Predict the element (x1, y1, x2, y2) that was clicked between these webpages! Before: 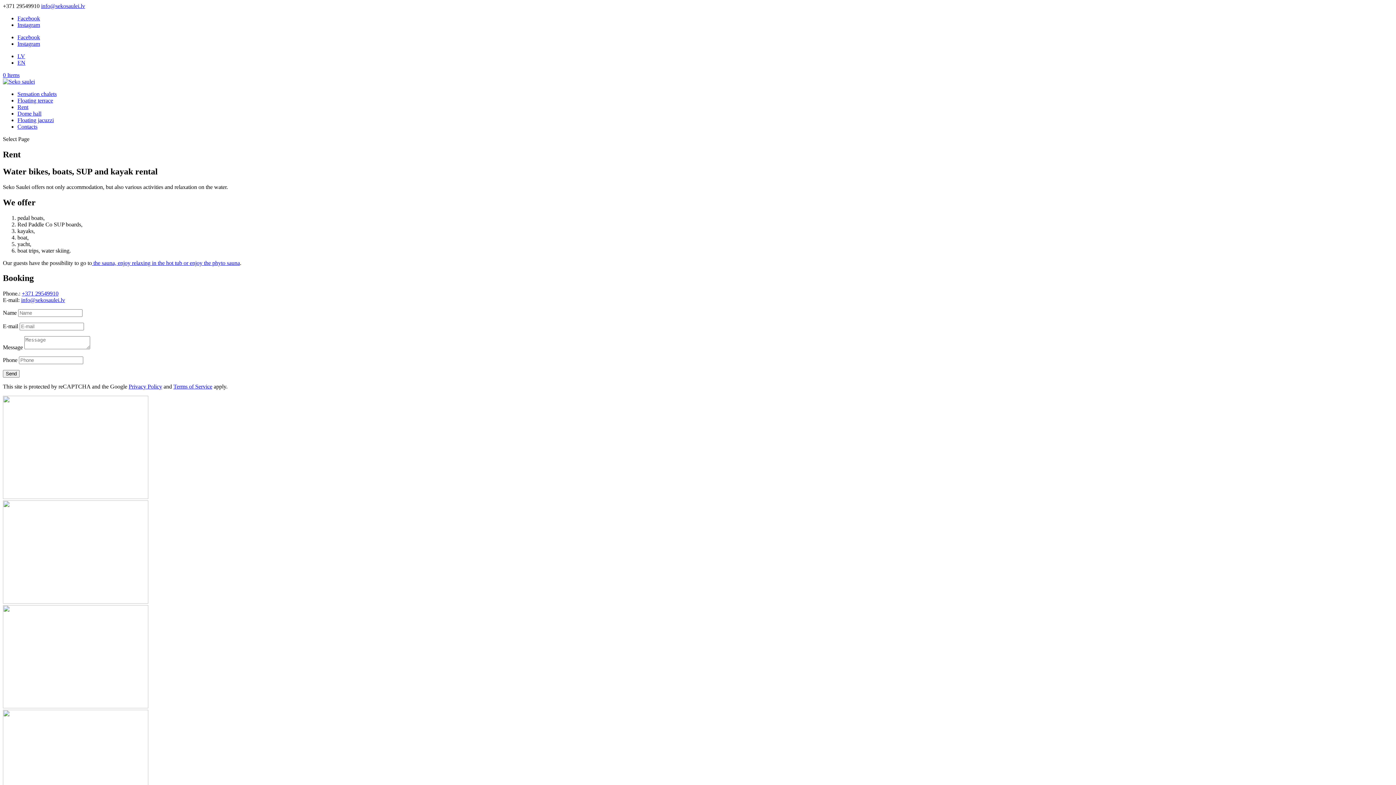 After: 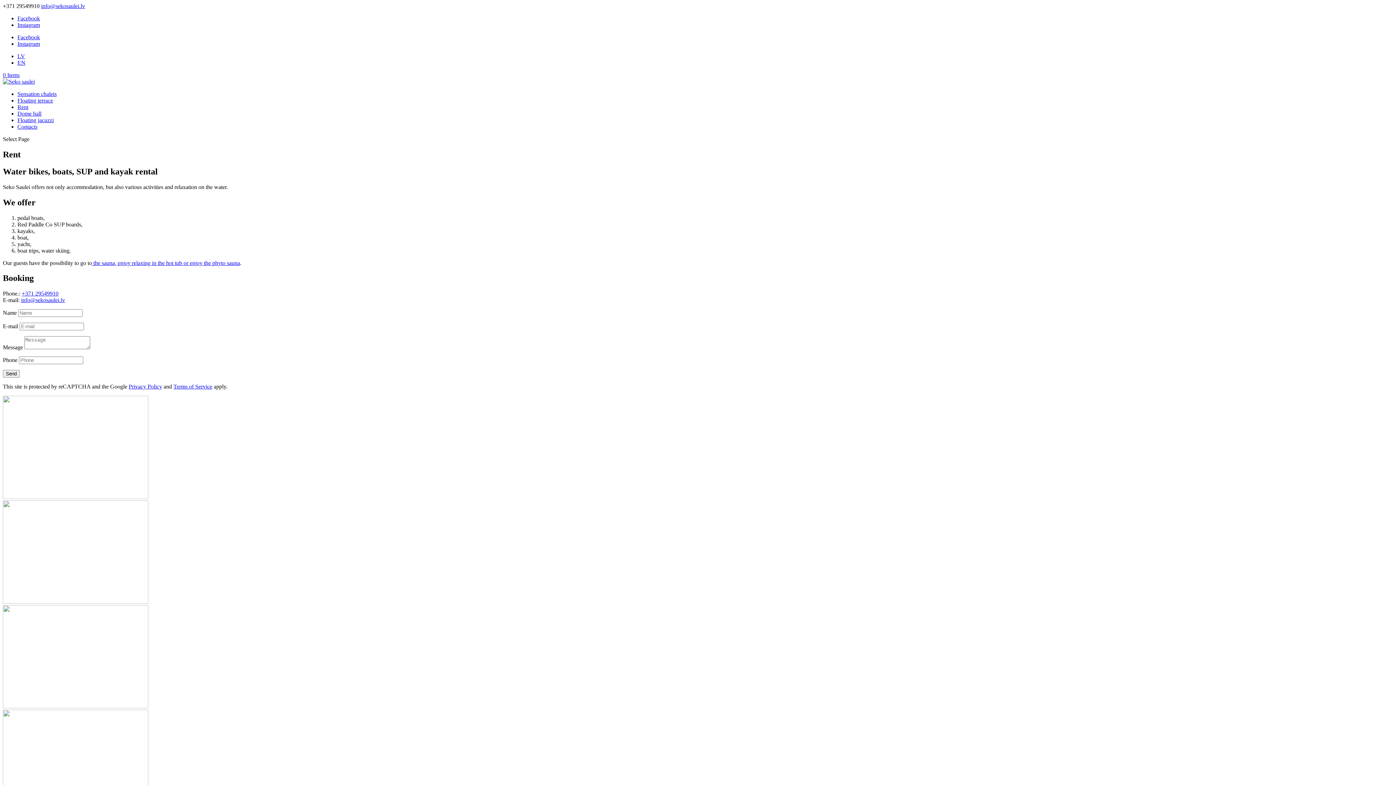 Action: label: +371 29549910 bbox: (21, 290, 58, 296)